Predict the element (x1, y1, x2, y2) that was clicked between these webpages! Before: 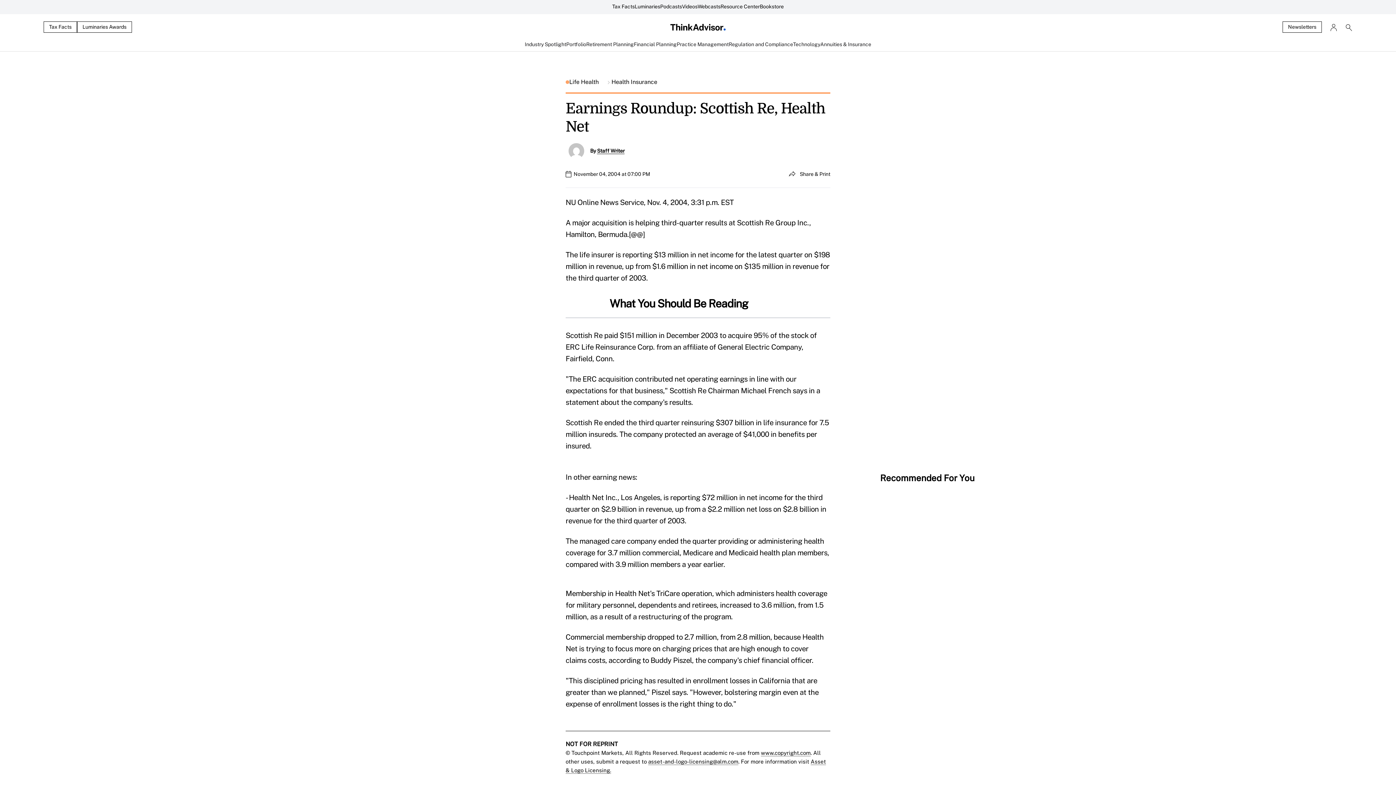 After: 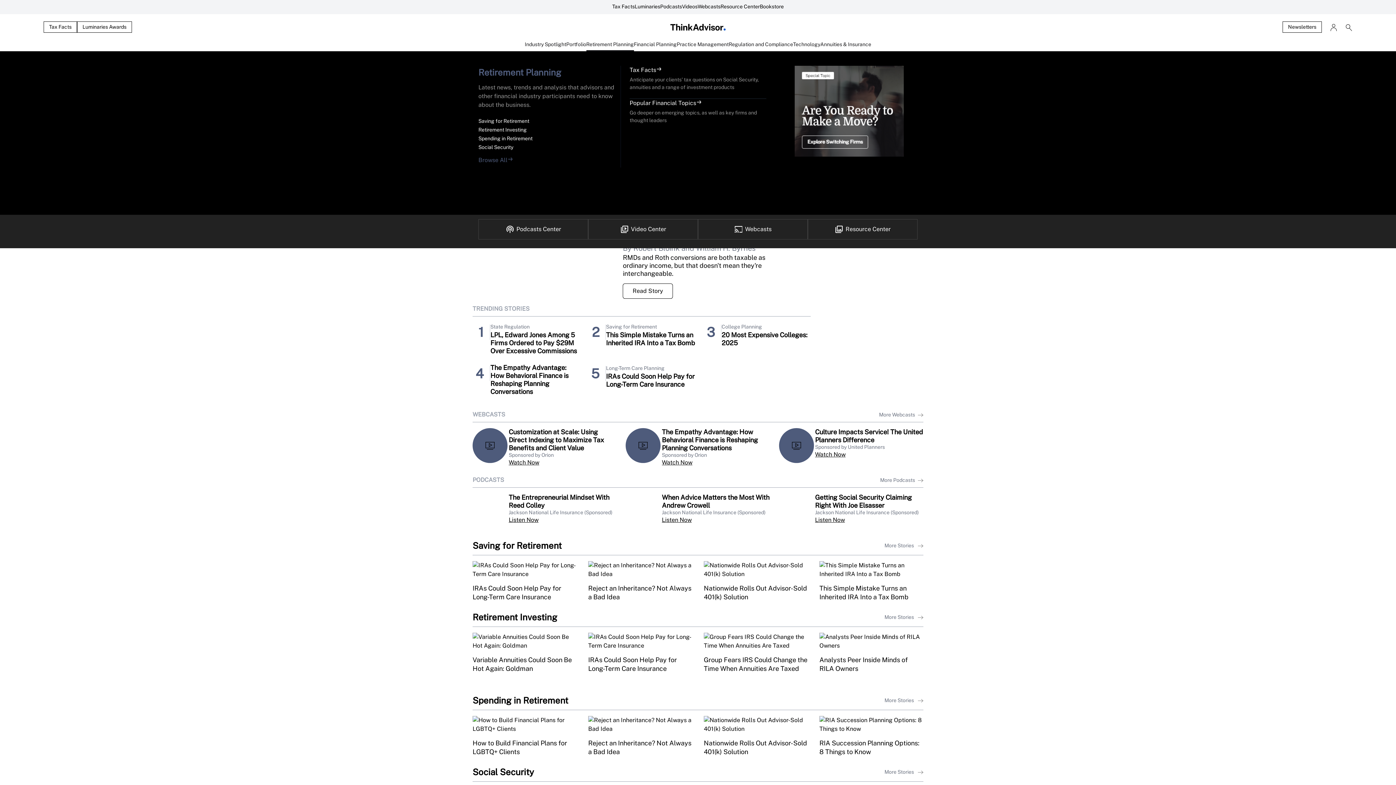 Action: label: Retirement Planning bbox: (586, 40, 634, 51)